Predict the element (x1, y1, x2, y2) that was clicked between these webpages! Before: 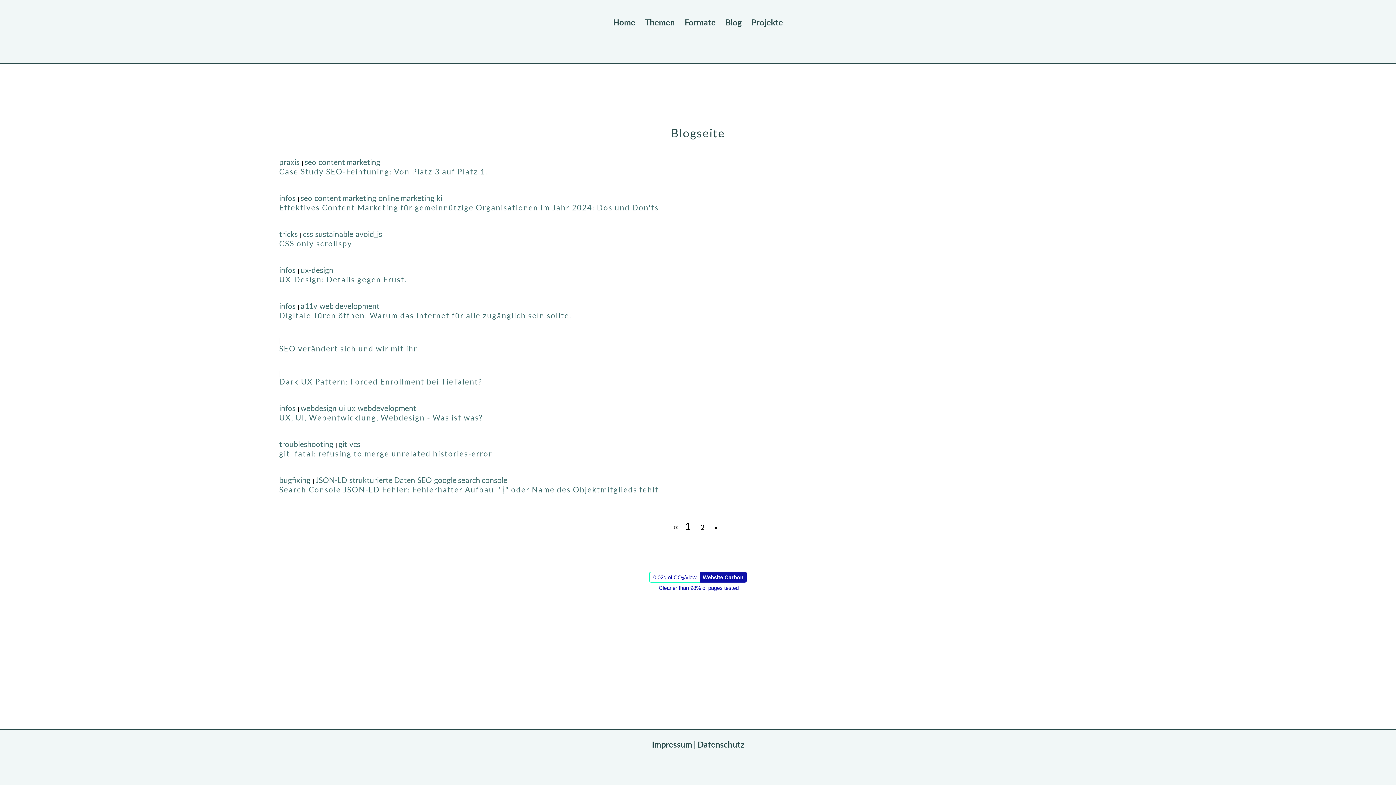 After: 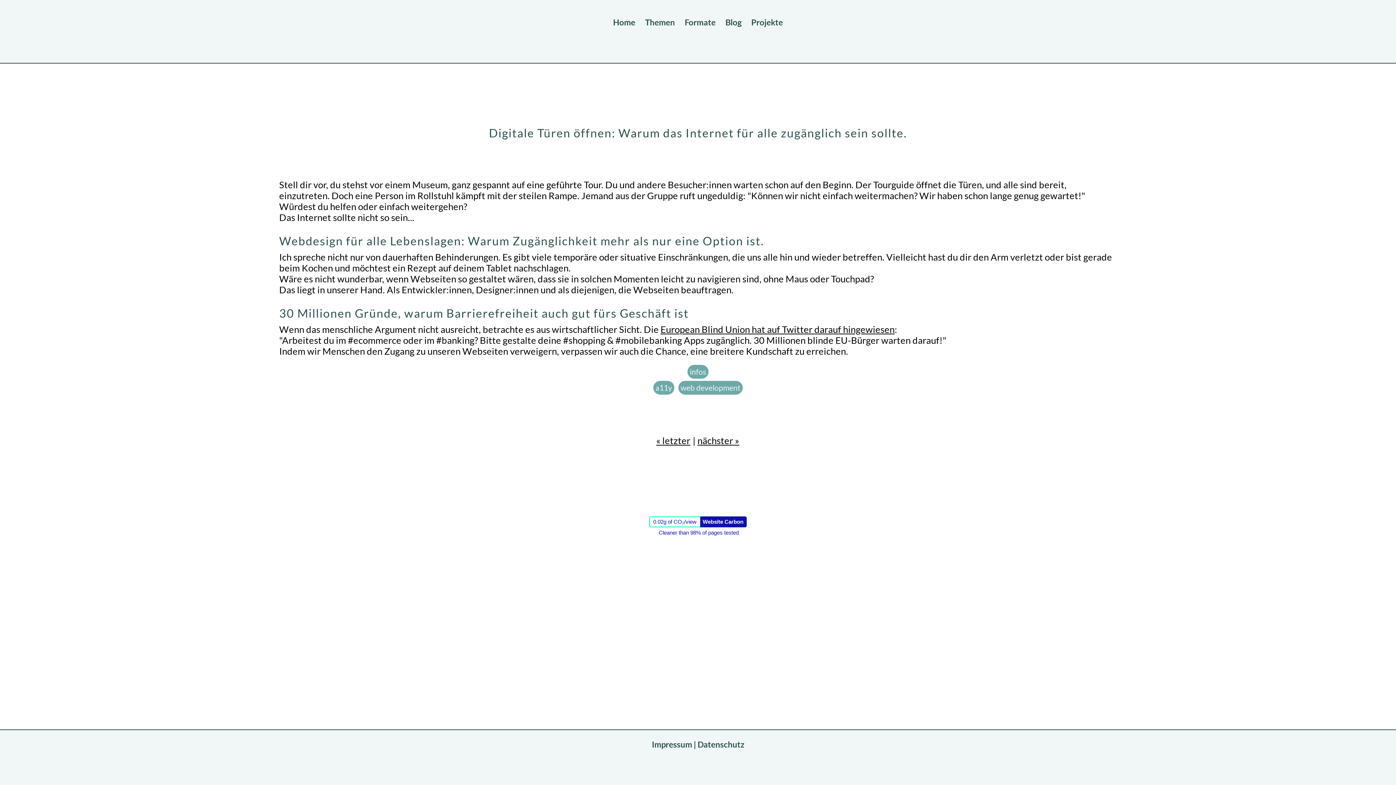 Action: label: Digitale Türen öffnen: Warum das Internet für alle zugänglich sein sollte. bbox: (279, 310, 571, 319)